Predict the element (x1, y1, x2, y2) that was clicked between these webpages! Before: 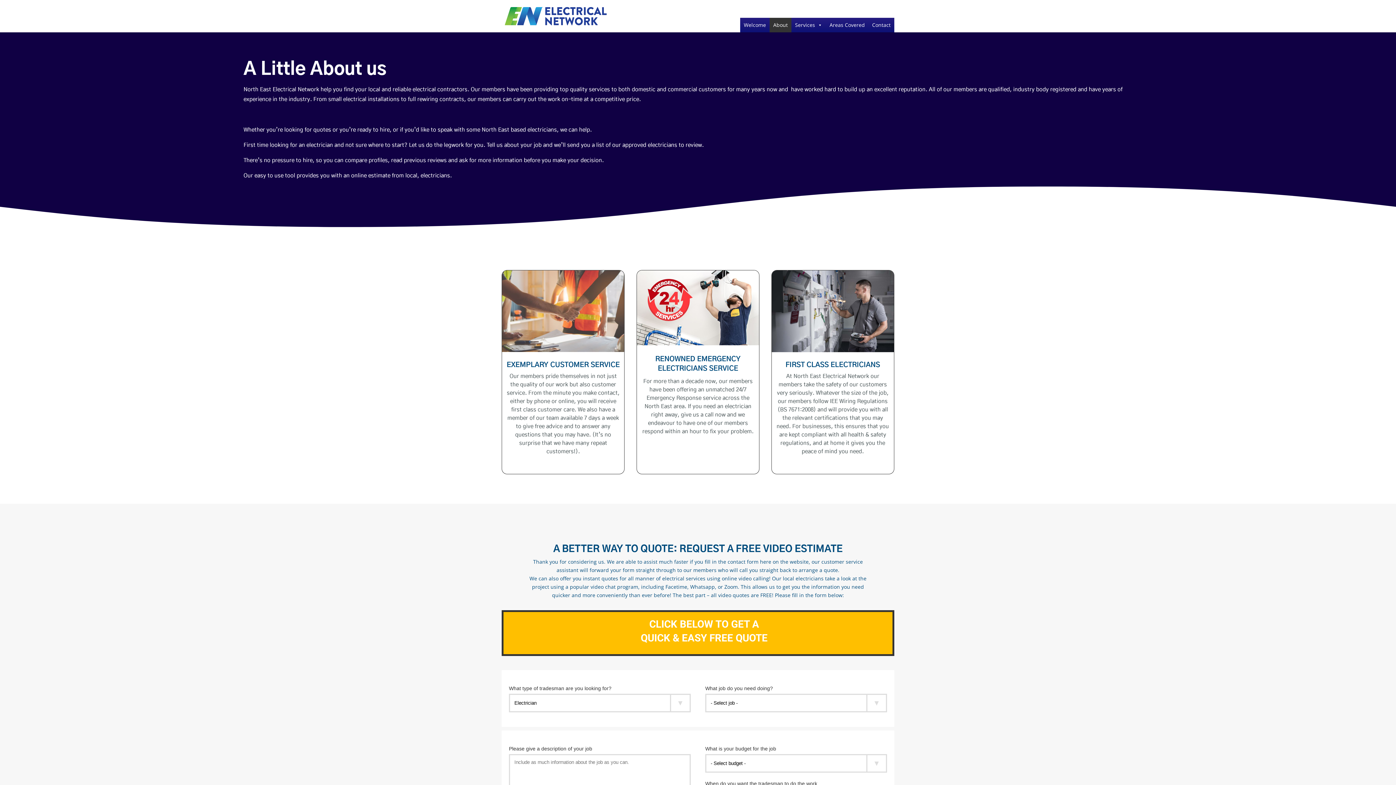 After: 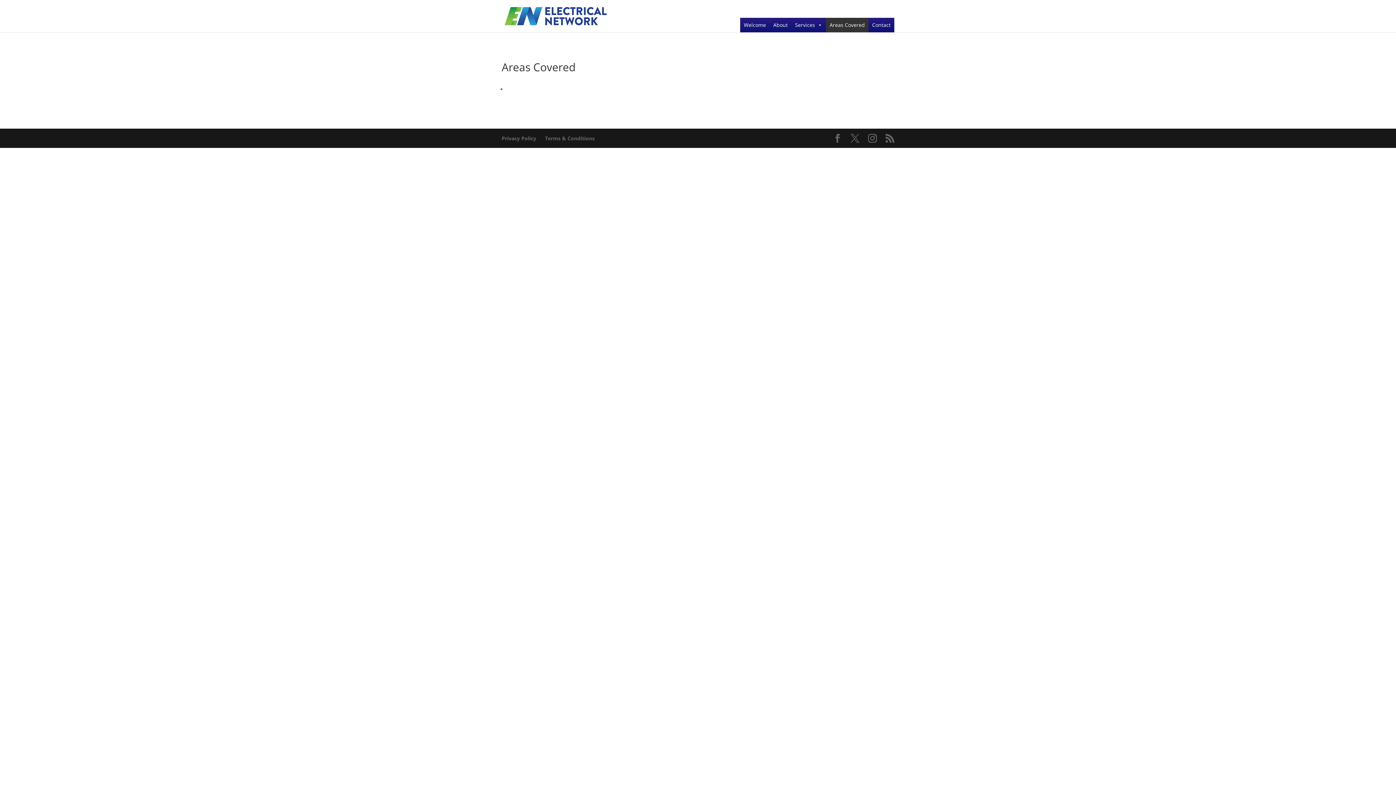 Action: bbox: (826, 17, 868, 32) label: Areas Covered